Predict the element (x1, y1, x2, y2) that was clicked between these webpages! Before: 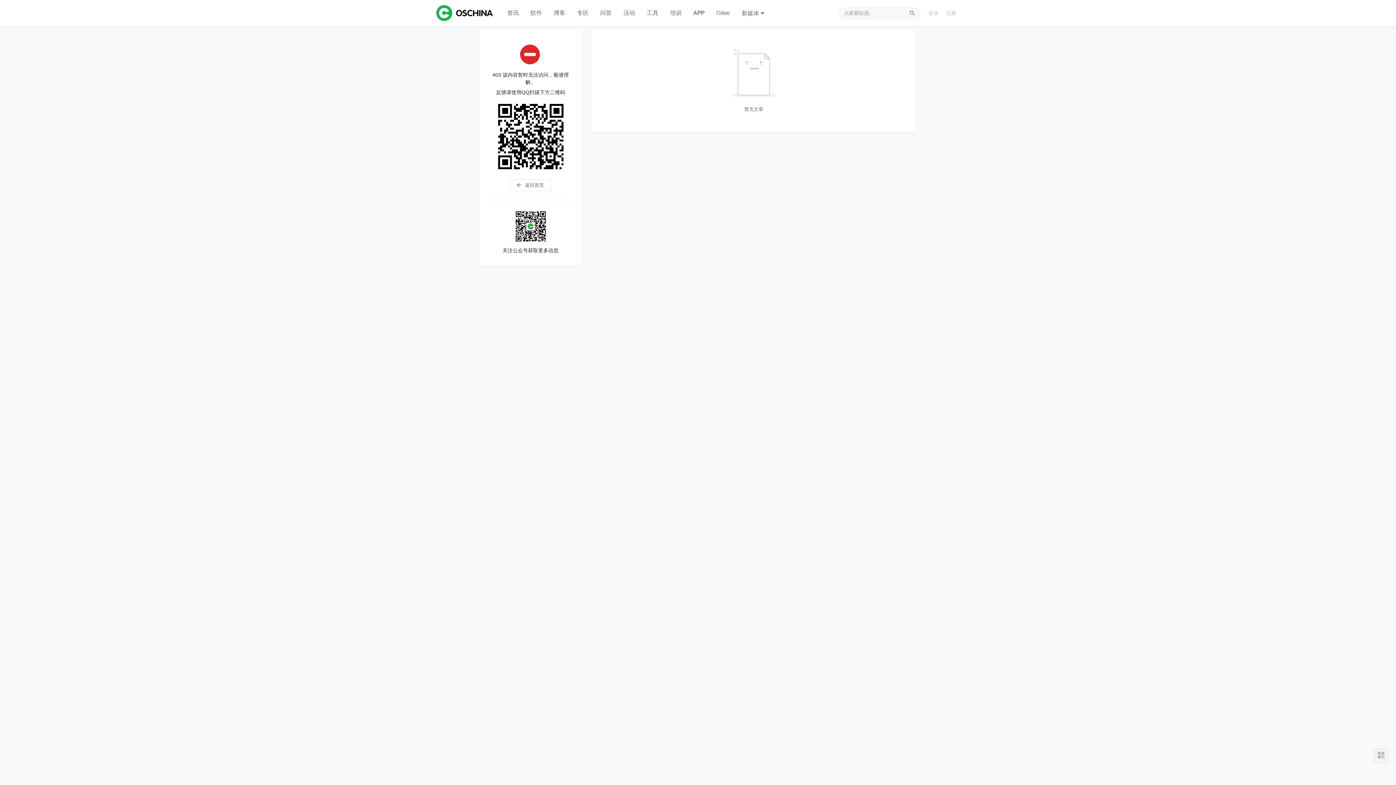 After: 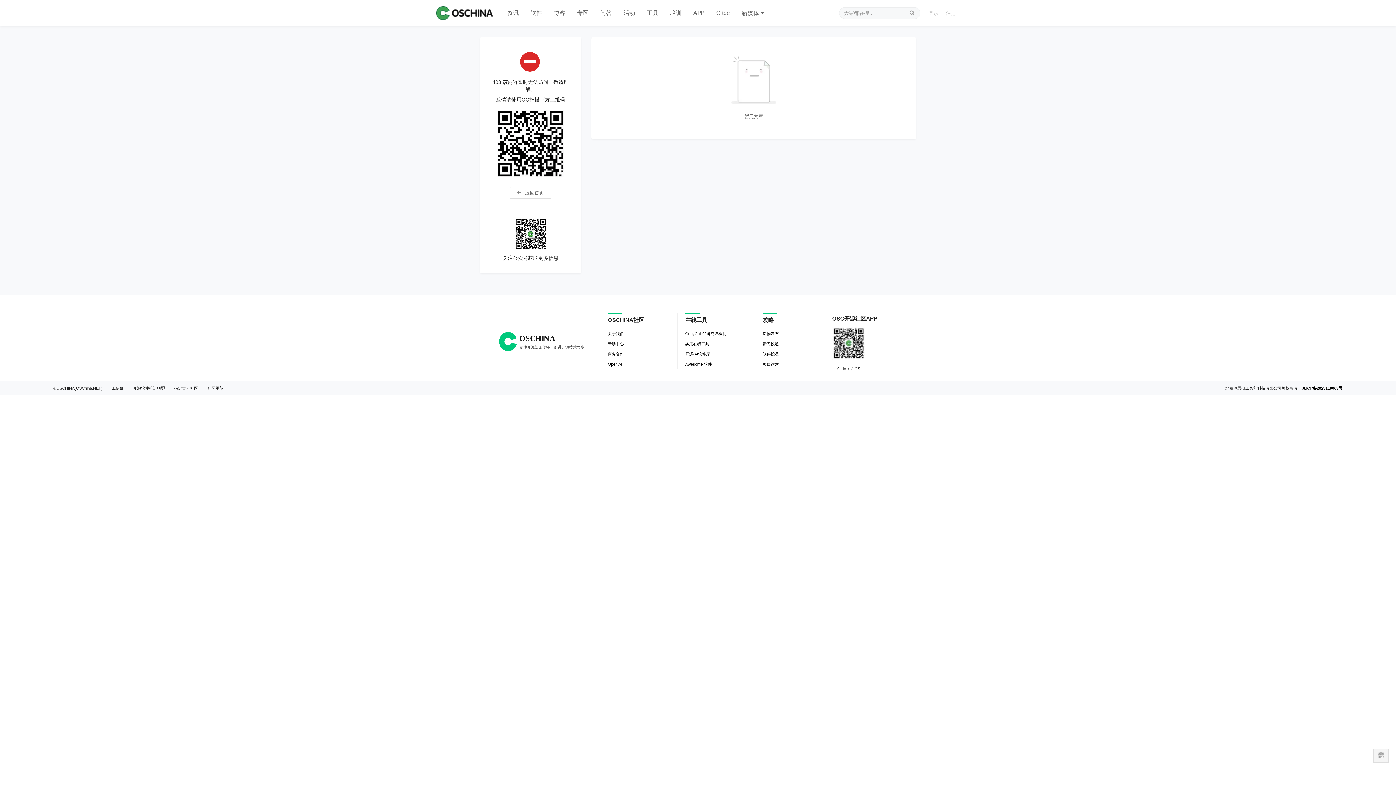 Action: bbox: (524, 0, 548, 26) label: 软件